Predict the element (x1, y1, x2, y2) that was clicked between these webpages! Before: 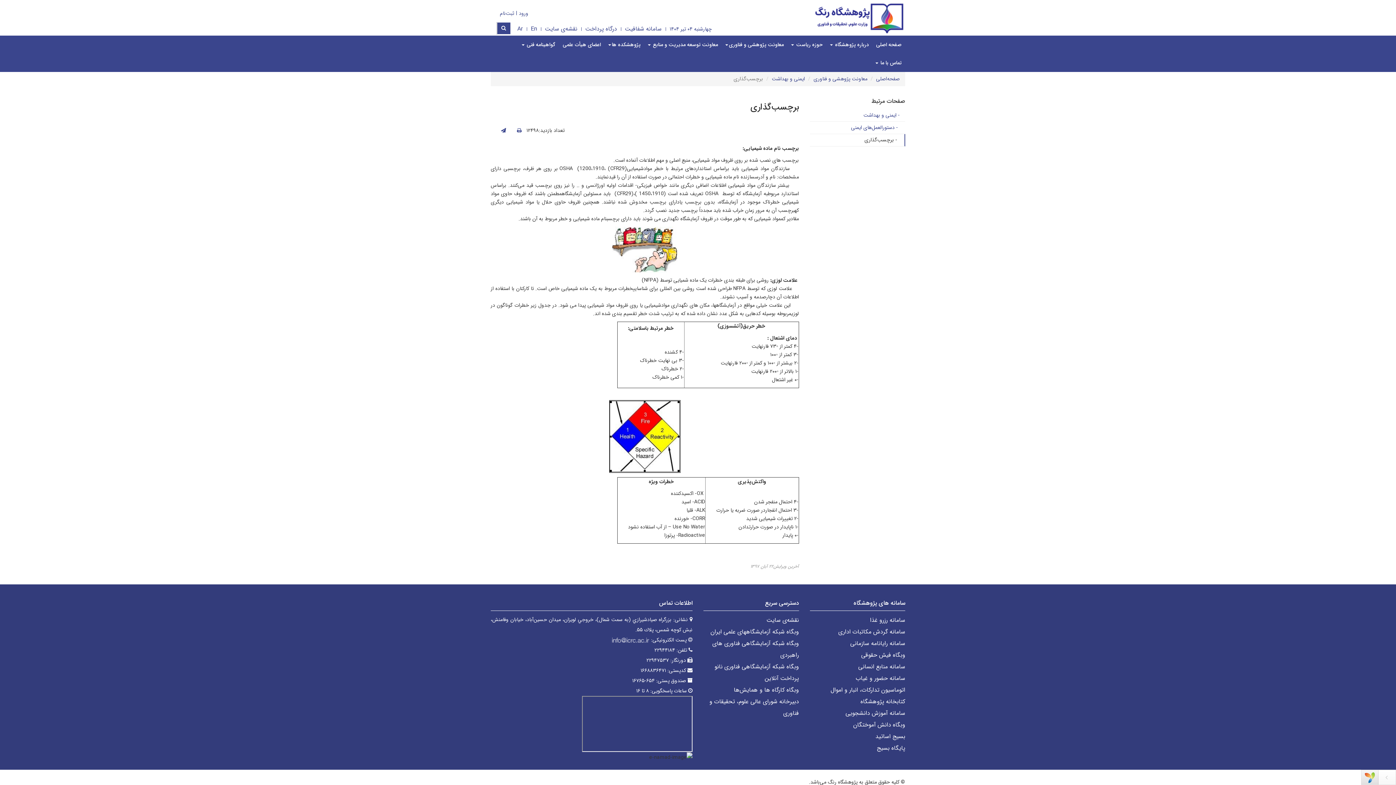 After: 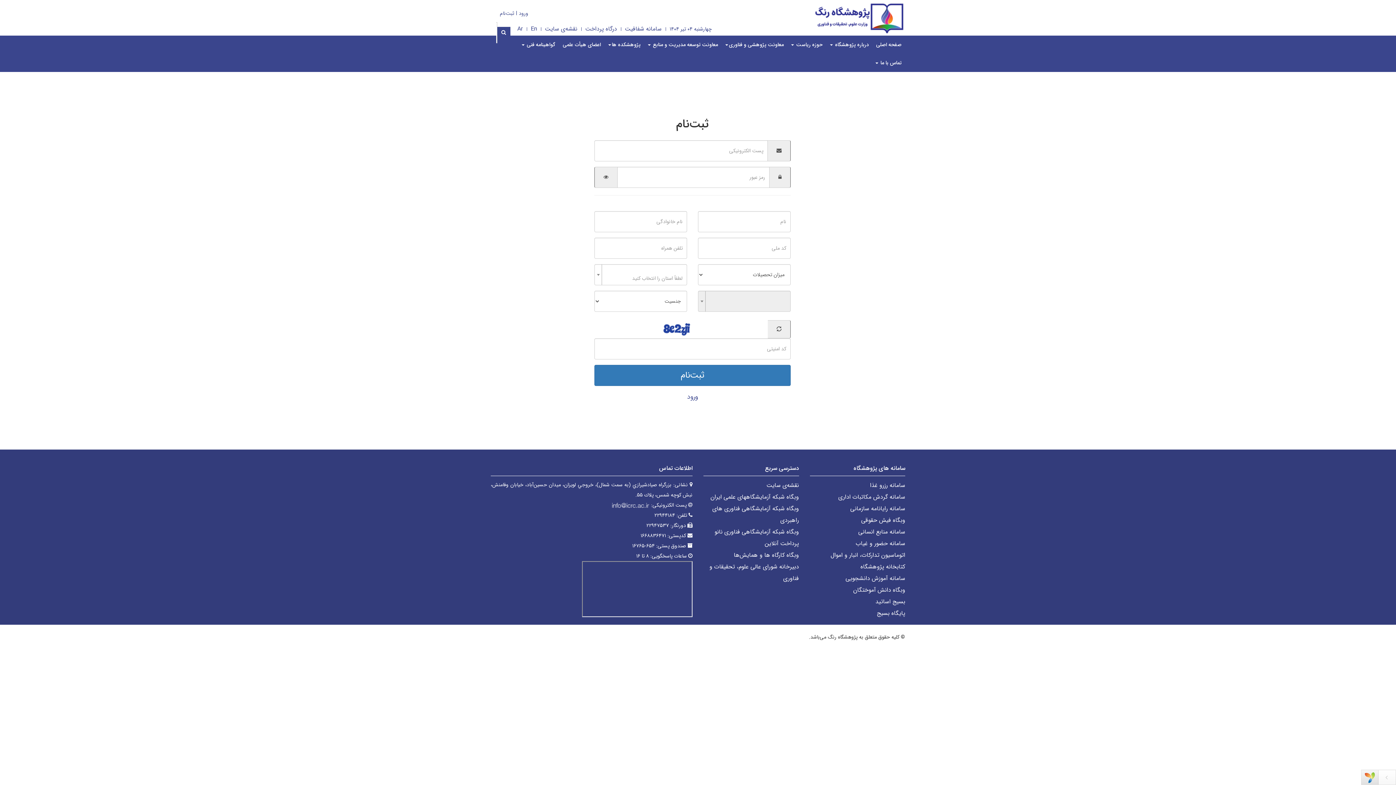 Action: bbox: (499, 9, 514, 17) label: ثبت‌نام